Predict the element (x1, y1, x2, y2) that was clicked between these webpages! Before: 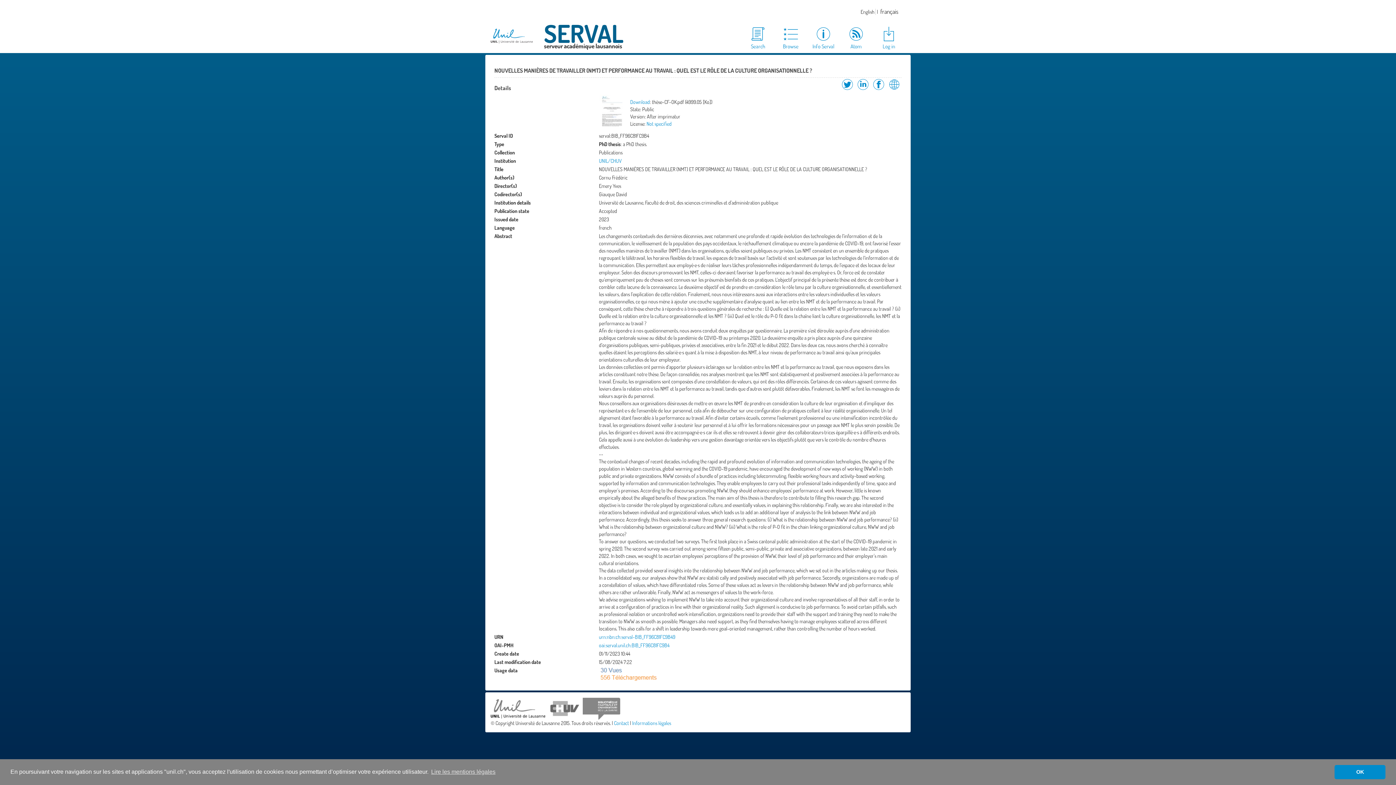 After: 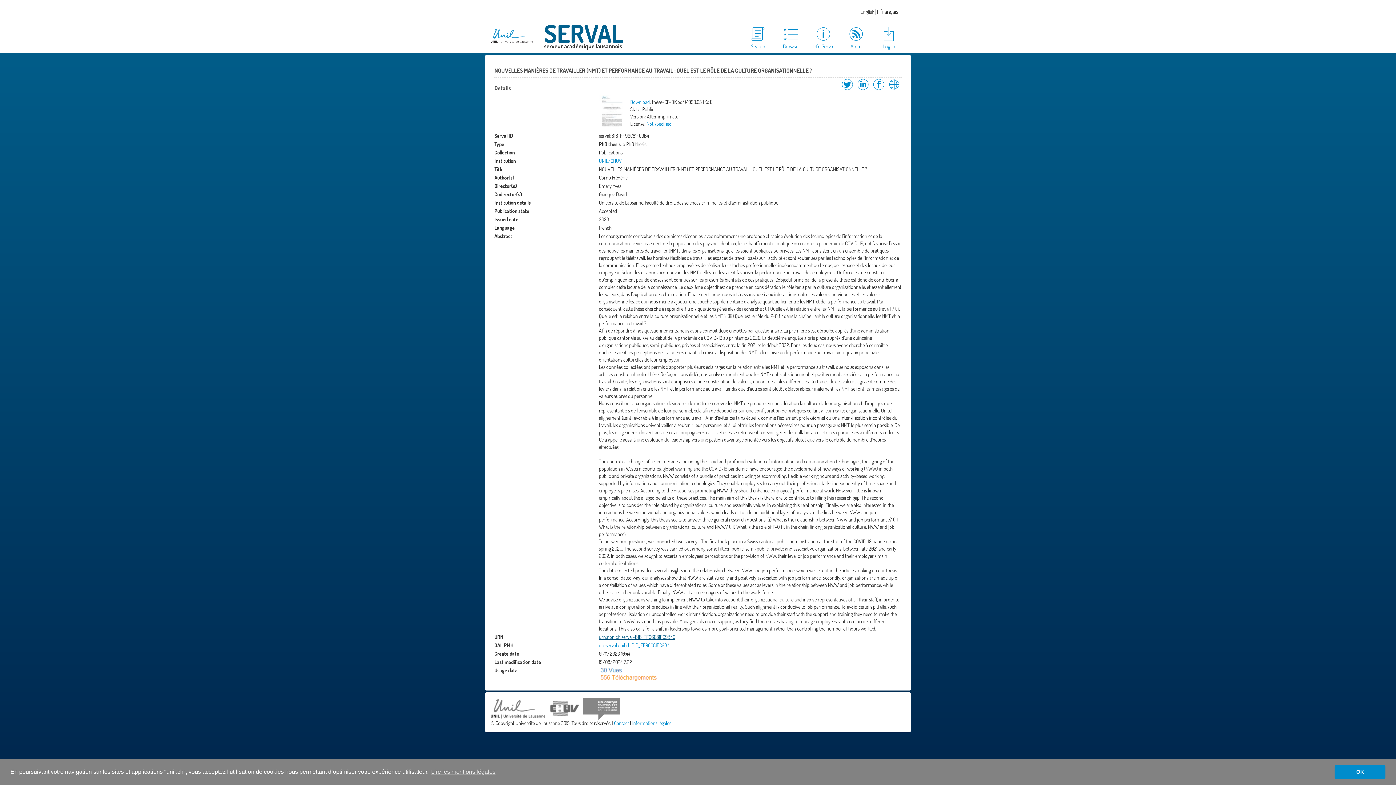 Action: label: urn:nbn:ch:serval-BIB_FF96C81FC9B49 bbox: (599, 634, 675, 640)